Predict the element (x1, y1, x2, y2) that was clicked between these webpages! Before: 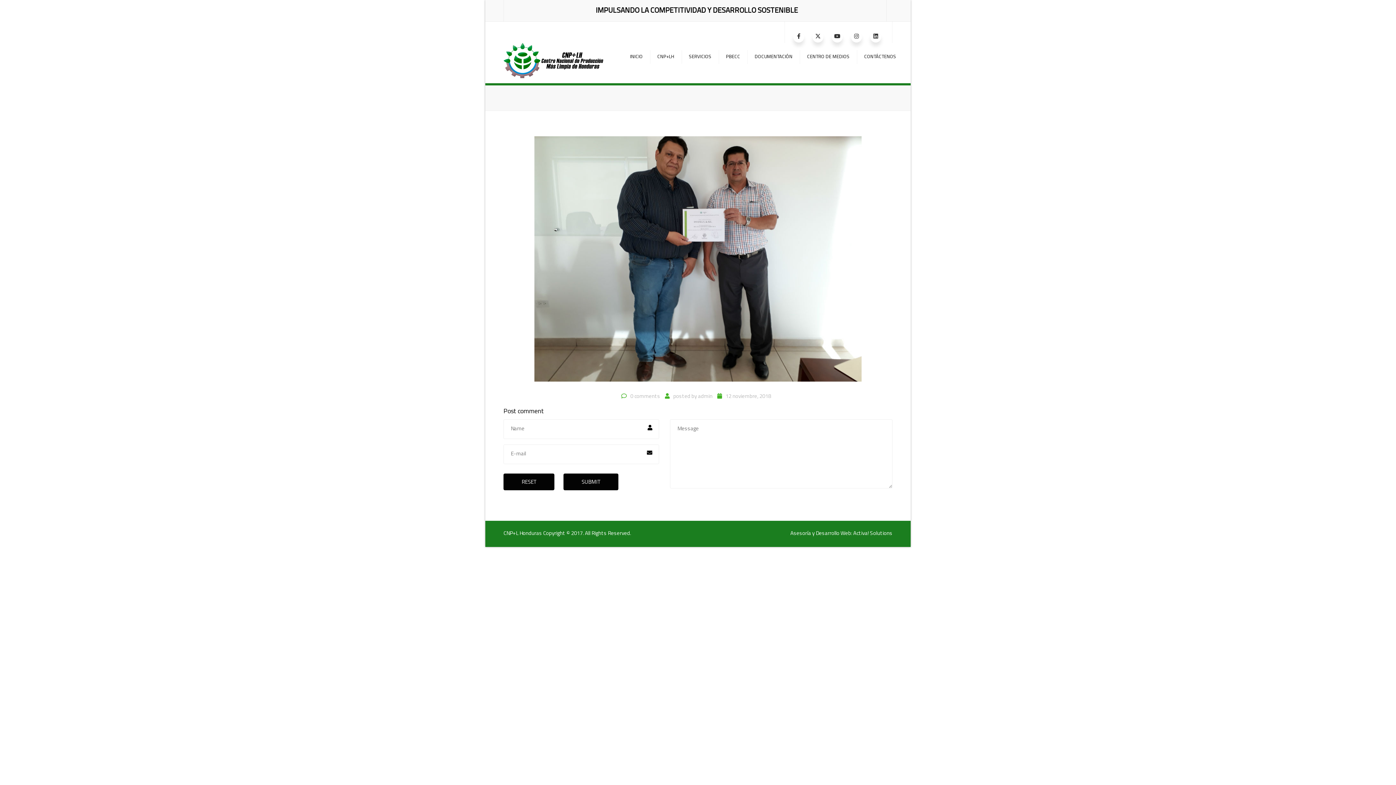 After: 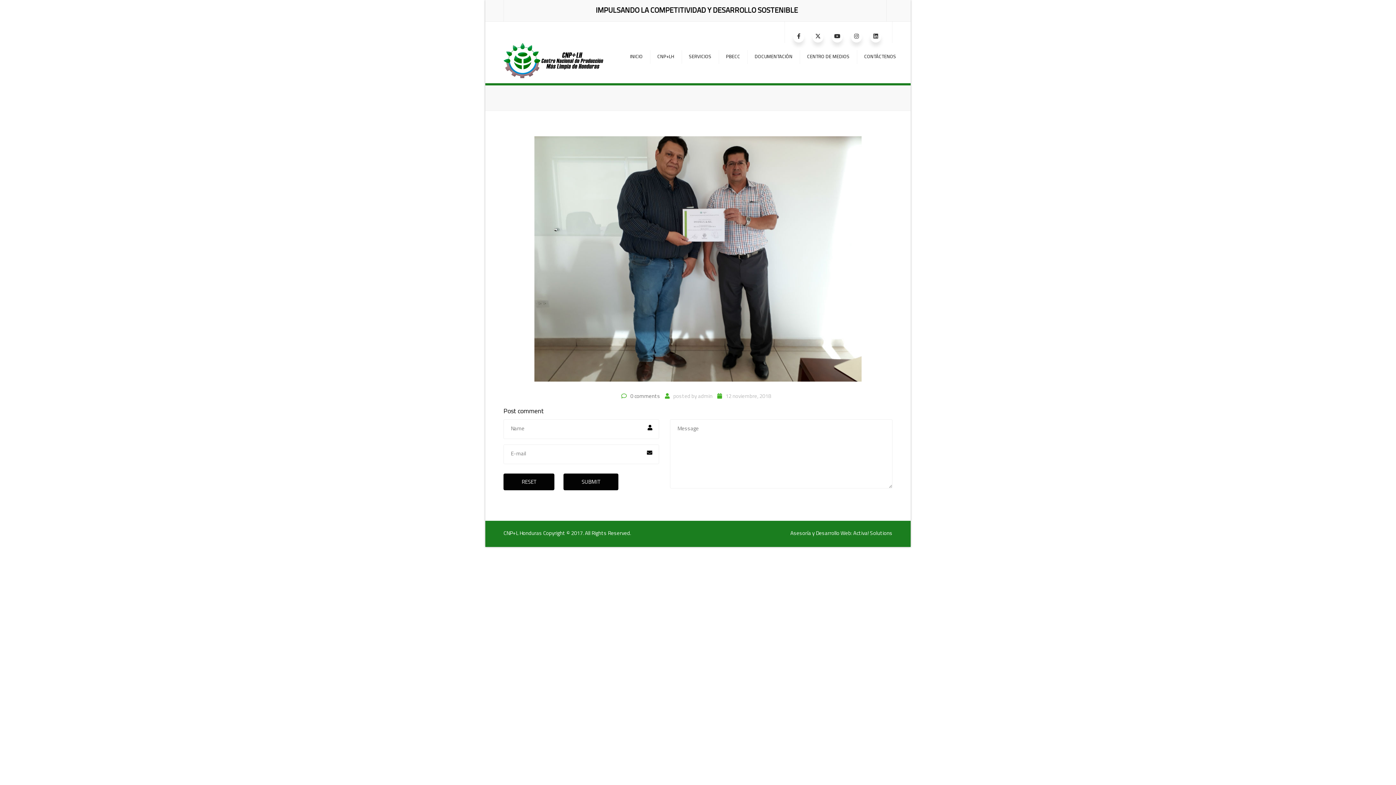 Action: bbox: (630, 394, 660, 399) label: 0 comments